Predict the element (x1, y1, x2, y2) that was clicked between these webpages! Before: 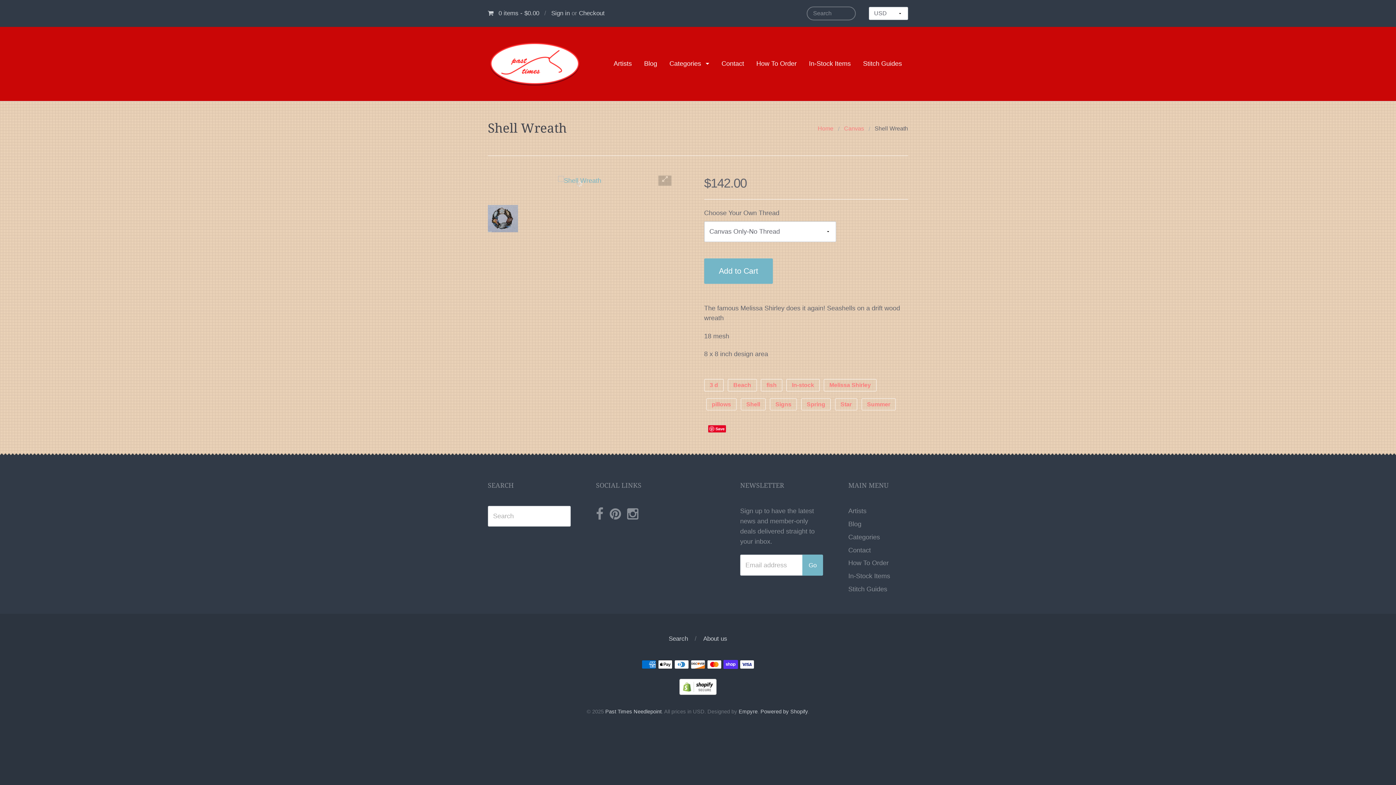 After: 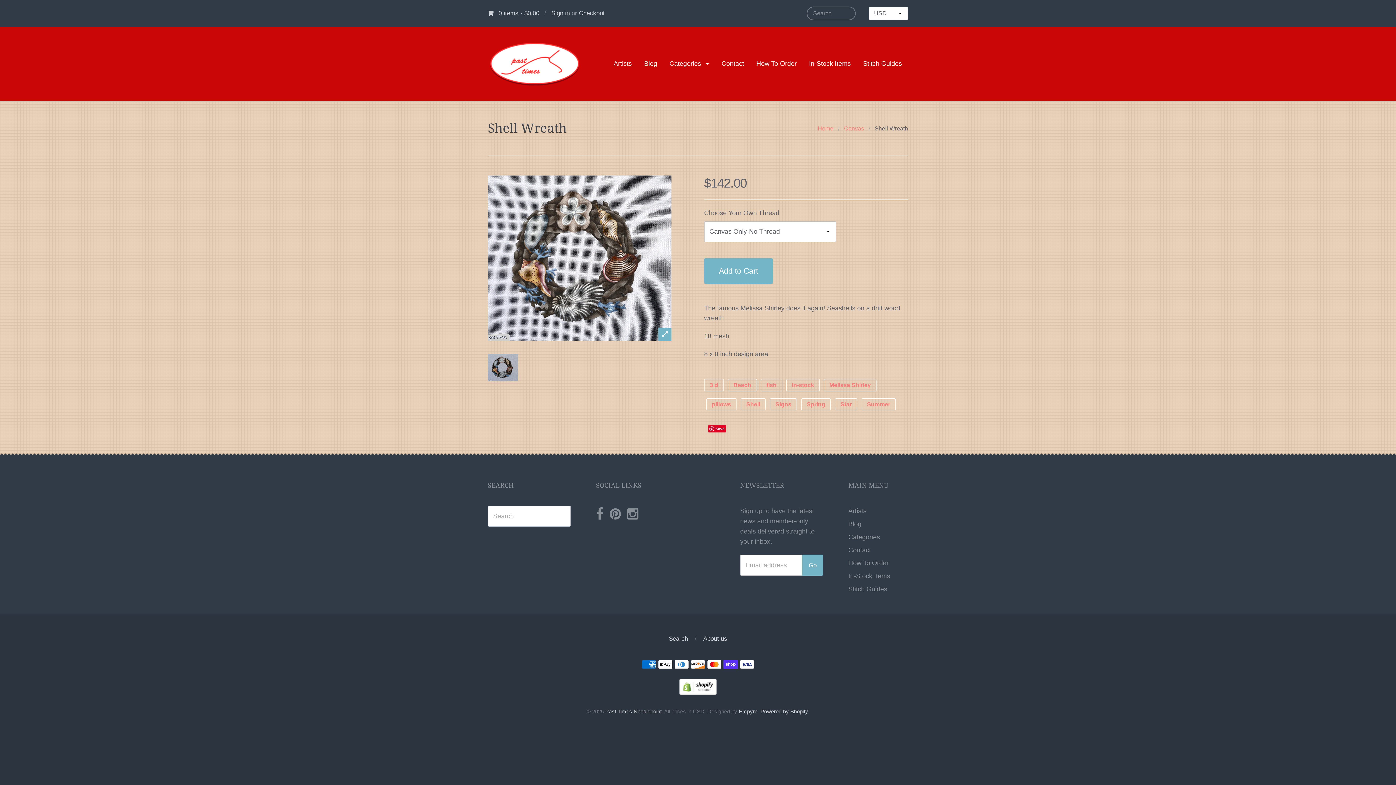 Action: bbox: (487, 175, 671, 185)